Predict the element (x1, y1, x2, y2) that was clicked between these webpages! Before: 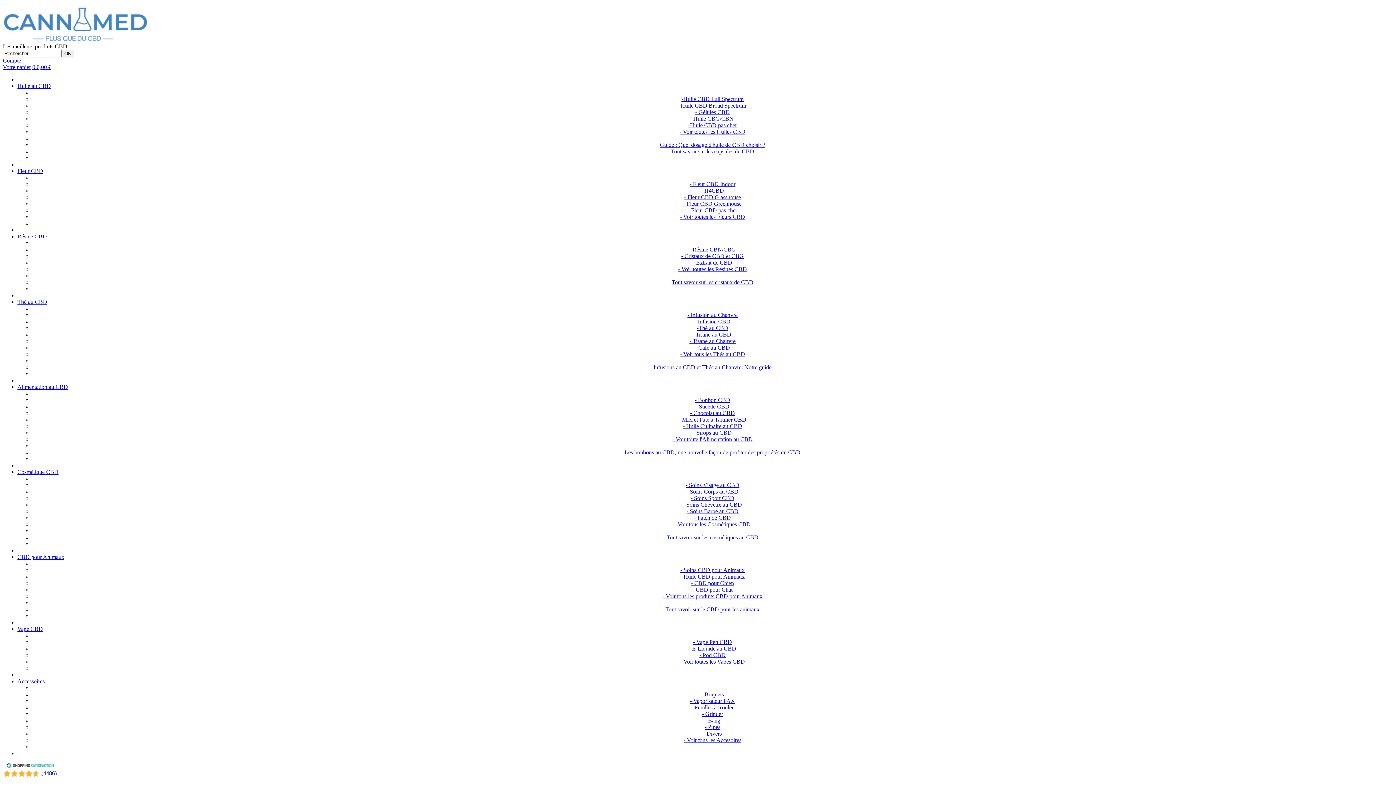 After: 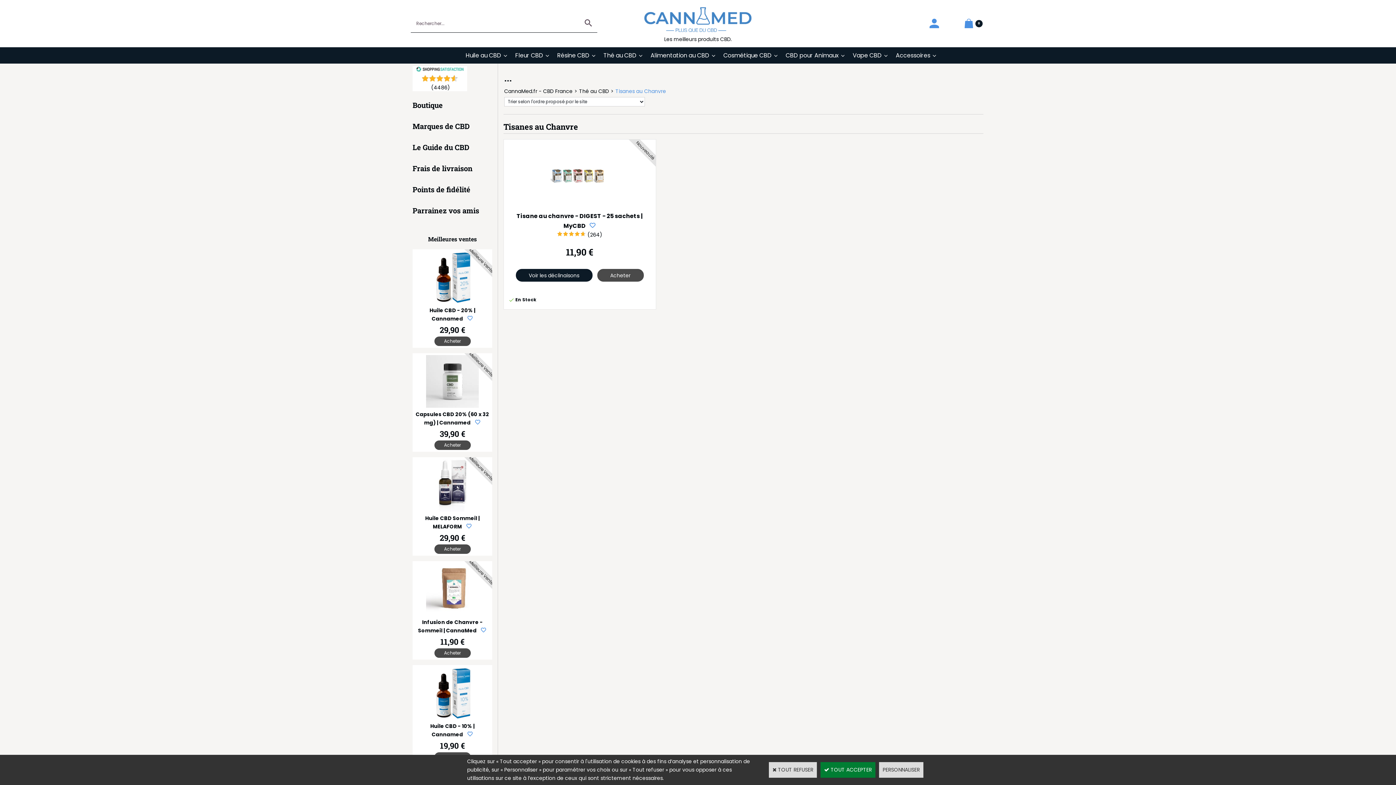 Action: bbox: (32, 338, 1393, 344) label: - Tisane au Chanvre